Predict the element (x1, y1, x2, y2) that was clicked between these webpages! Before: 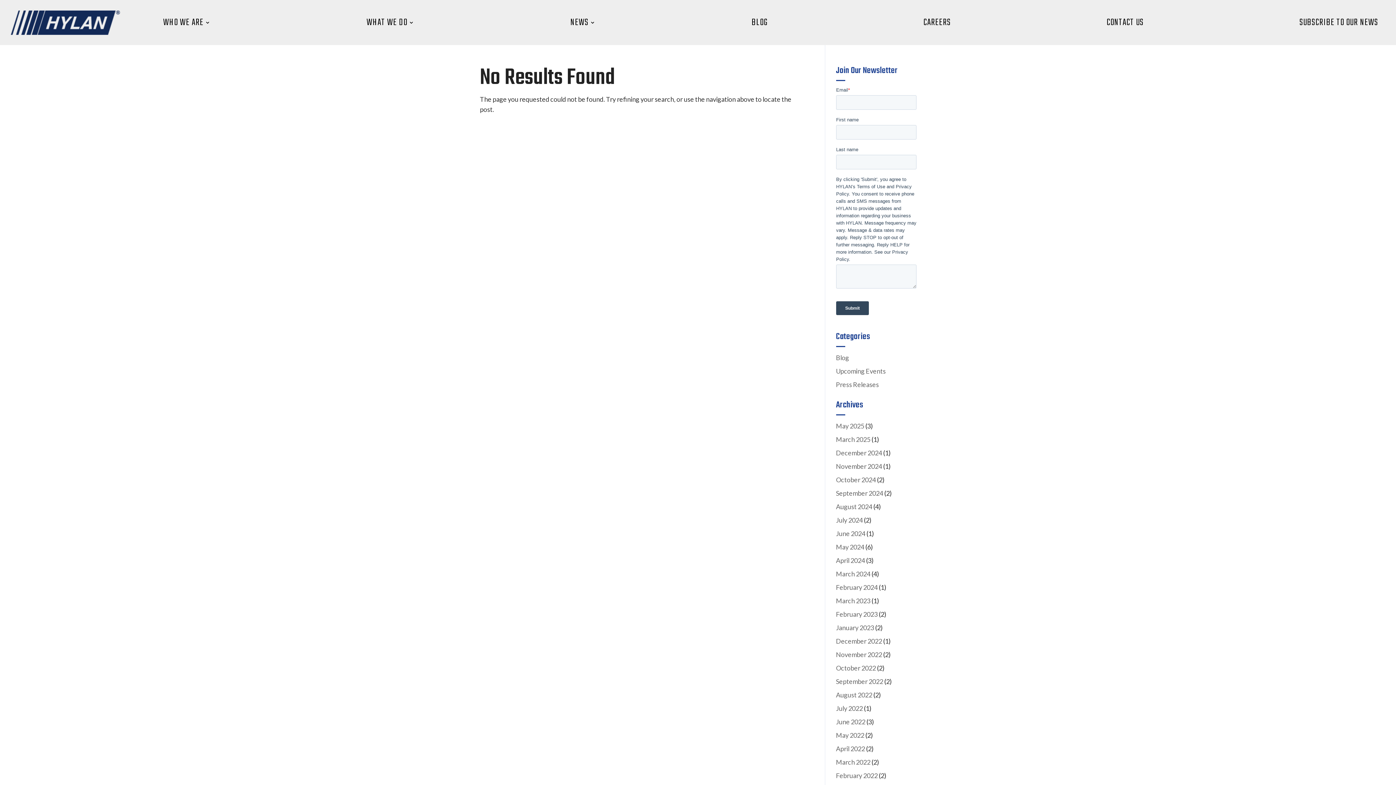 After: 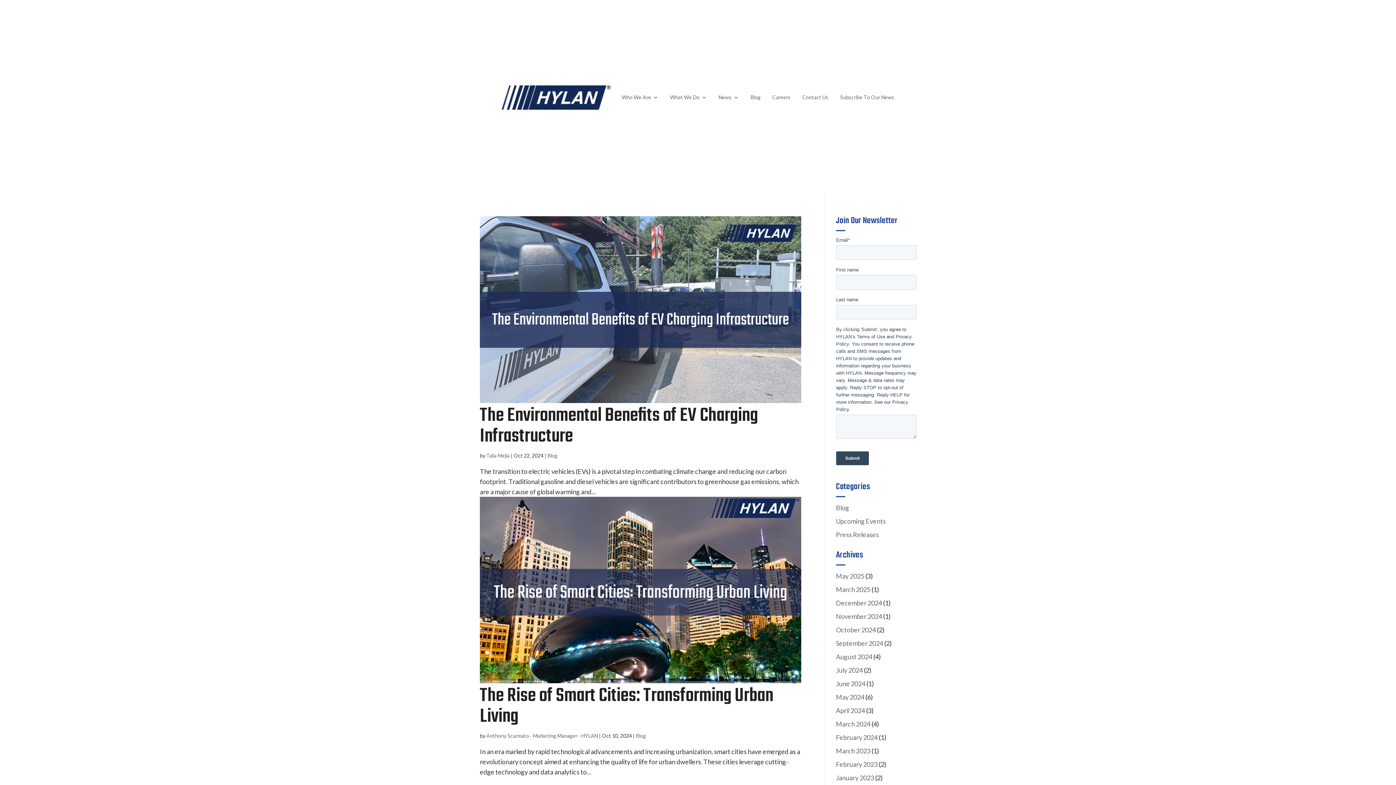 Action: label: October 2024 bbox: (836, 476, 876, 484)